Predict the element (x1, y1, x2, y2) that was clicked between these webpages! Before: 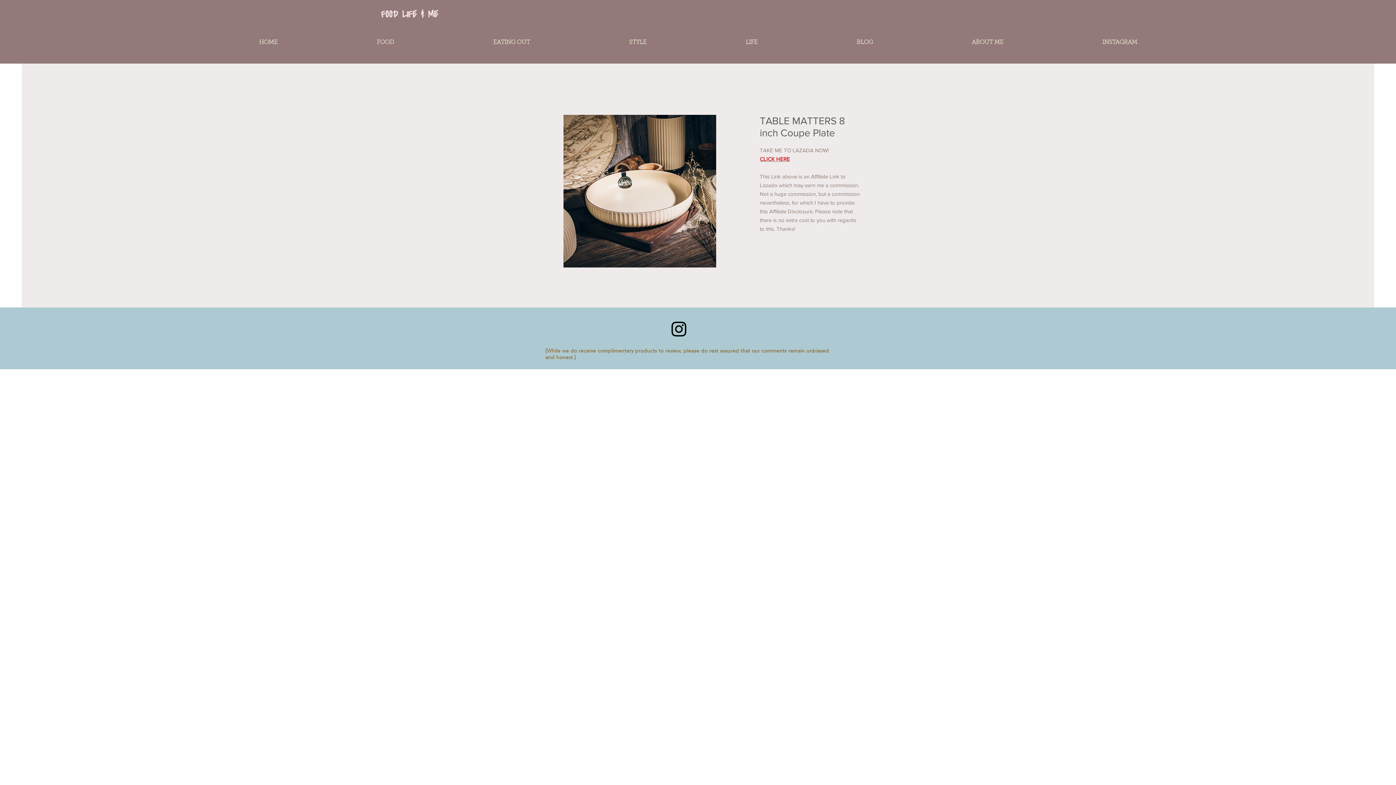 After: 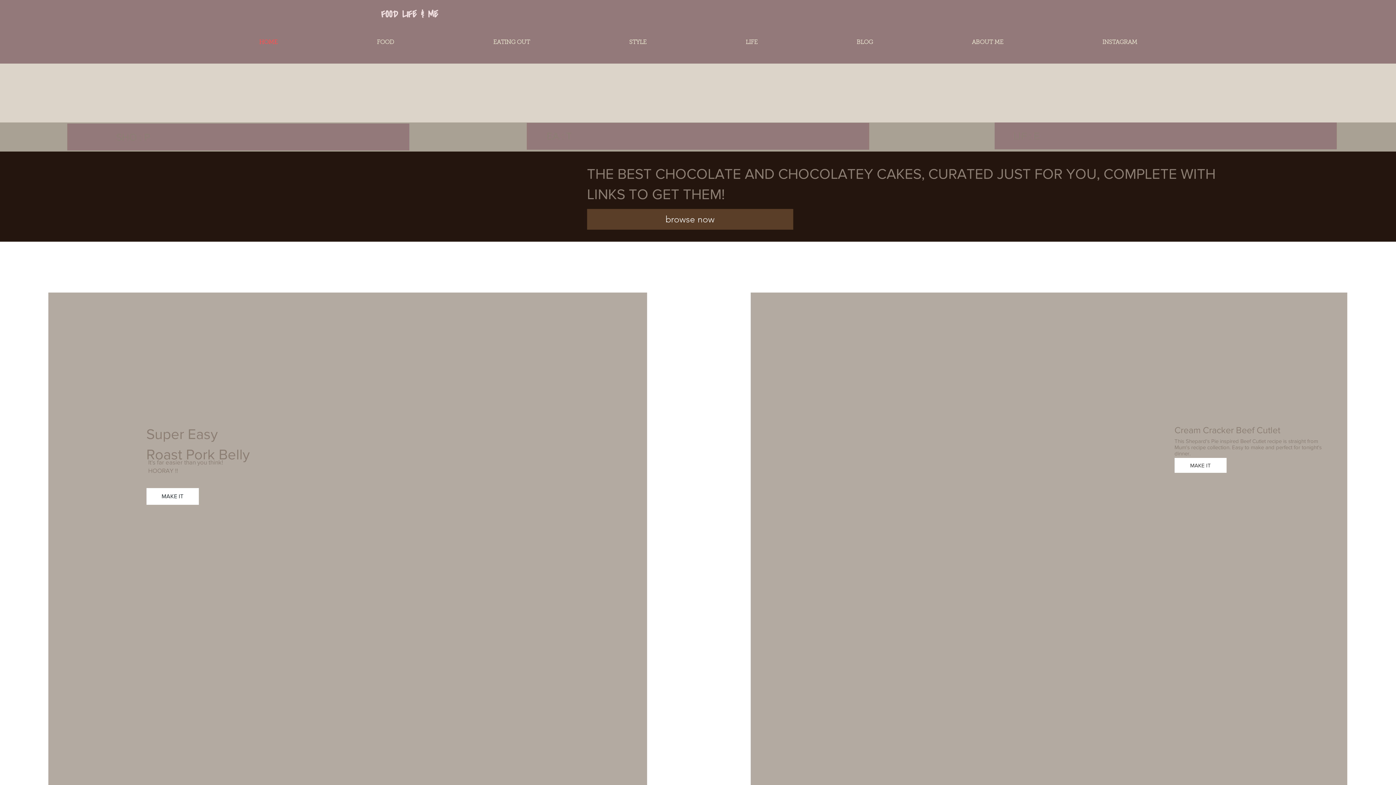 Action: bbox: (209, 38, 327, 46) label: HOME